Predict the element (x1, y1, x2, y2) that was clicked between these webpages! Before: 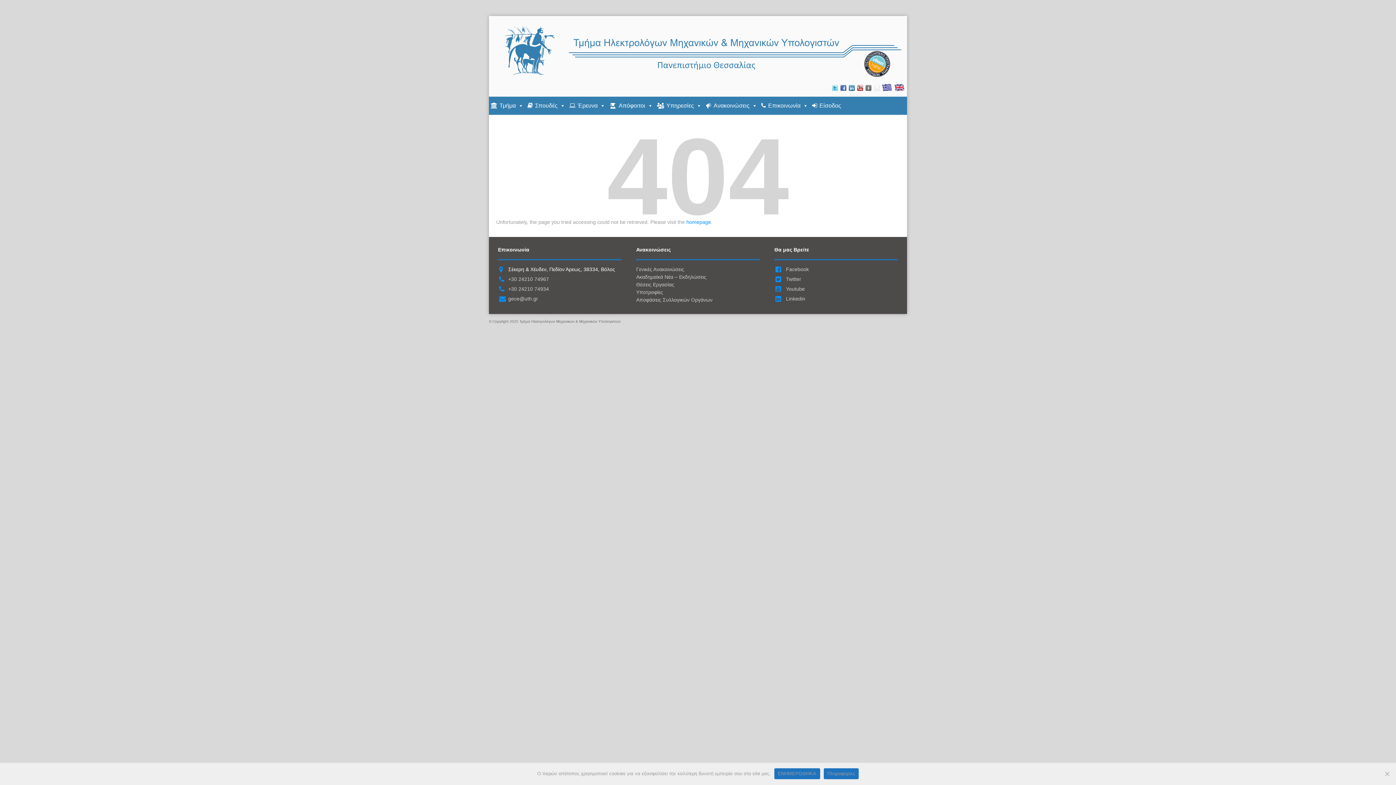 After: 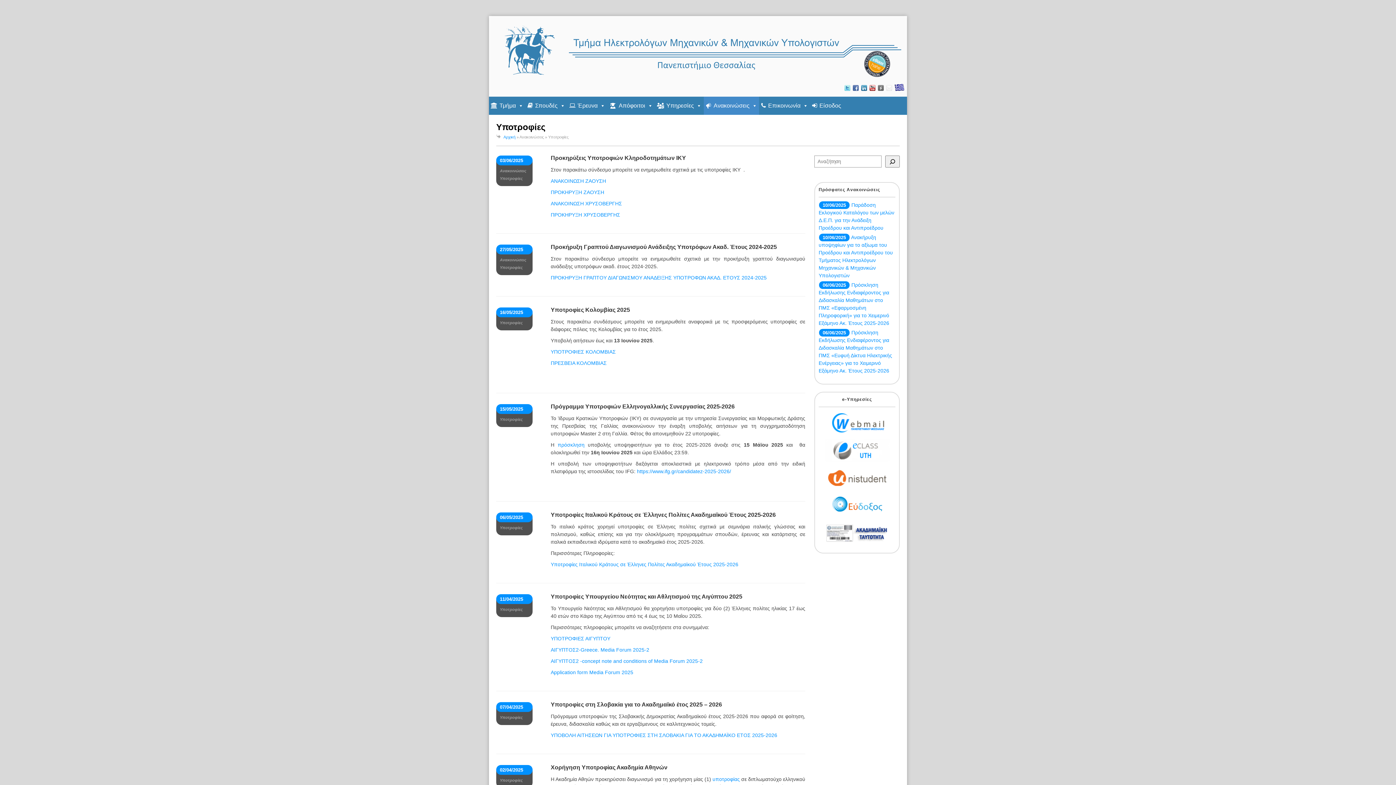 Action: bbox: (636, 289, 663, 295) label: Υποτροφίες